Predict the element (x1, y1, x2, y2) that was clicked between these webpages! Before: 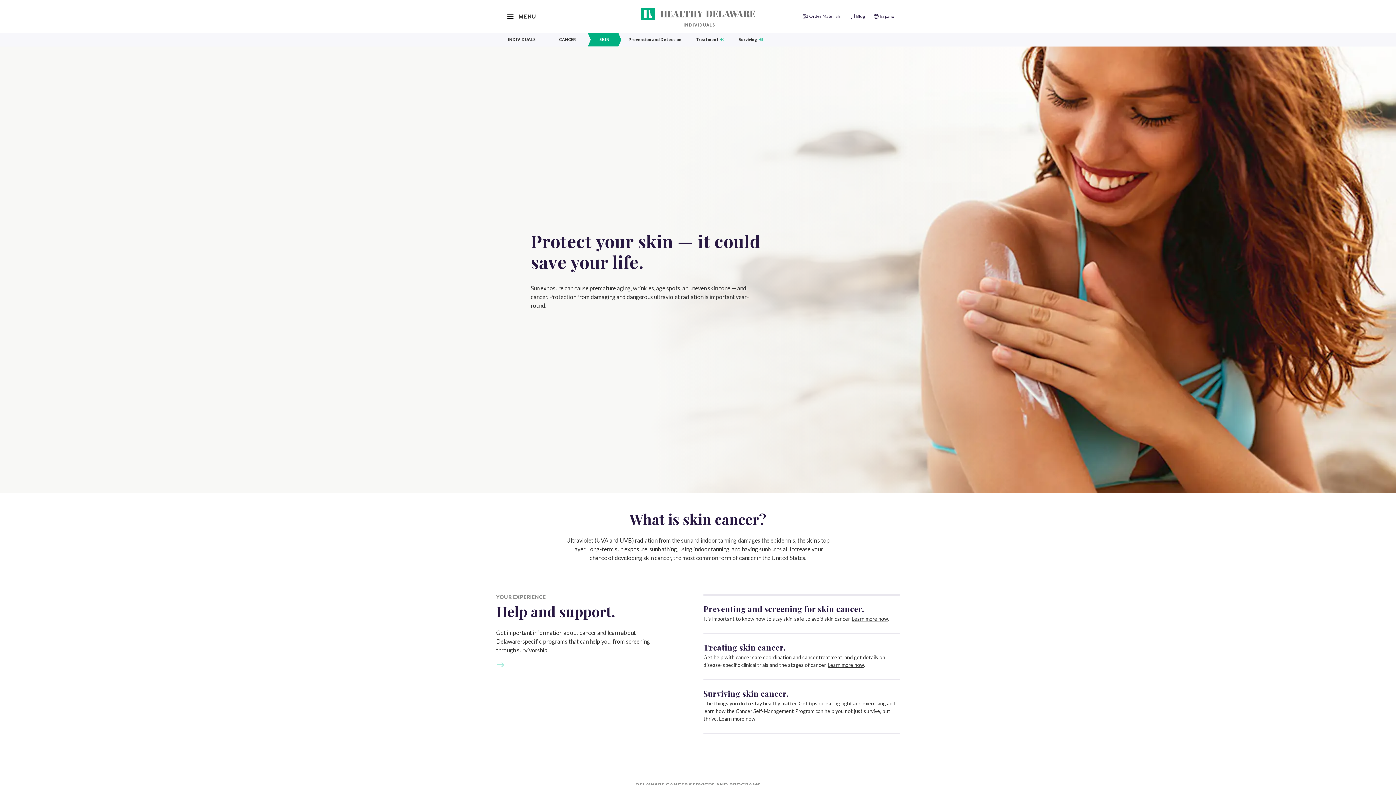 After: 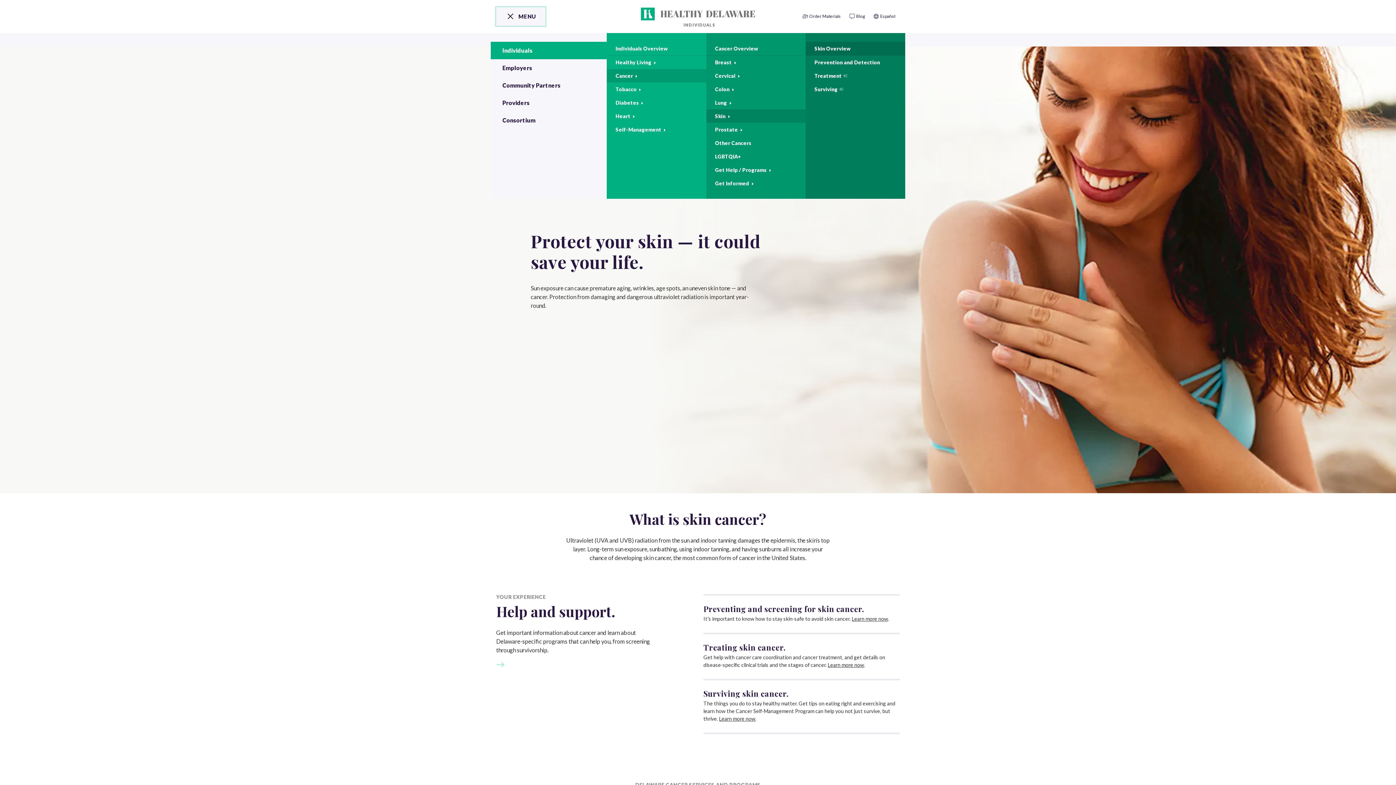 Action: label: MENU bbox: (496, 7, 545, 25)